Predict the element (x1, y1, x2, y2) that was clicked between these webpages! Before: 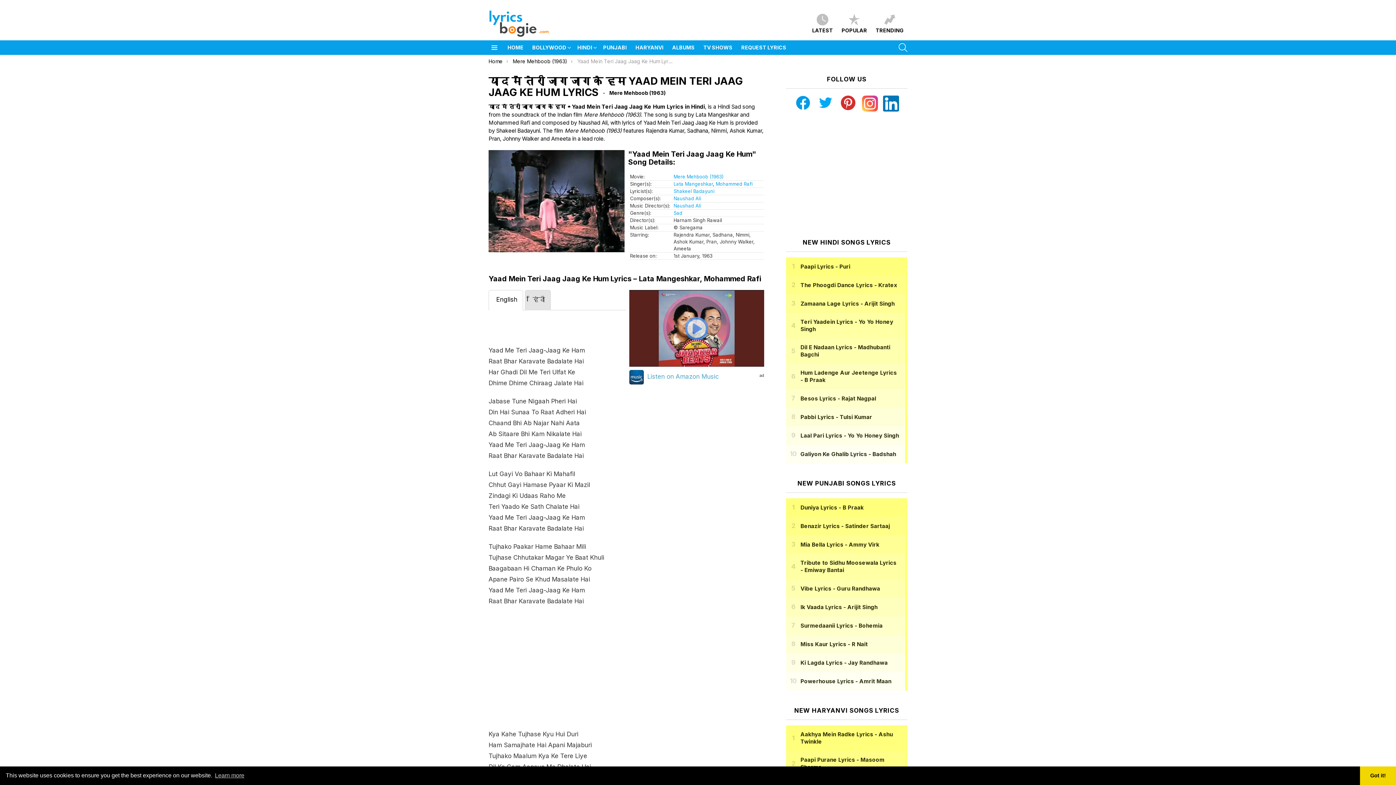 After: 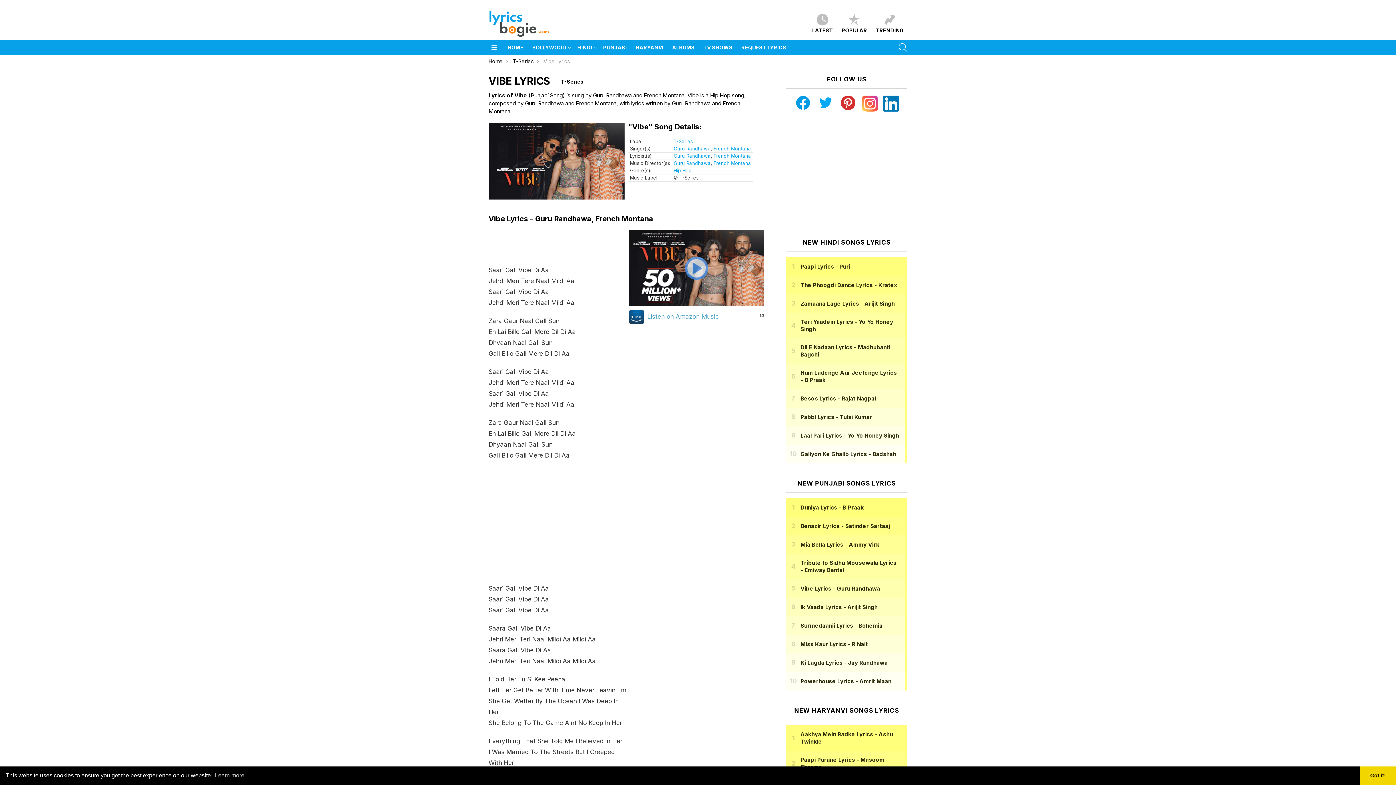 Action: bbox: (800, 585, 880, 592) label: Vibe Lyrics - Guru Randhawa